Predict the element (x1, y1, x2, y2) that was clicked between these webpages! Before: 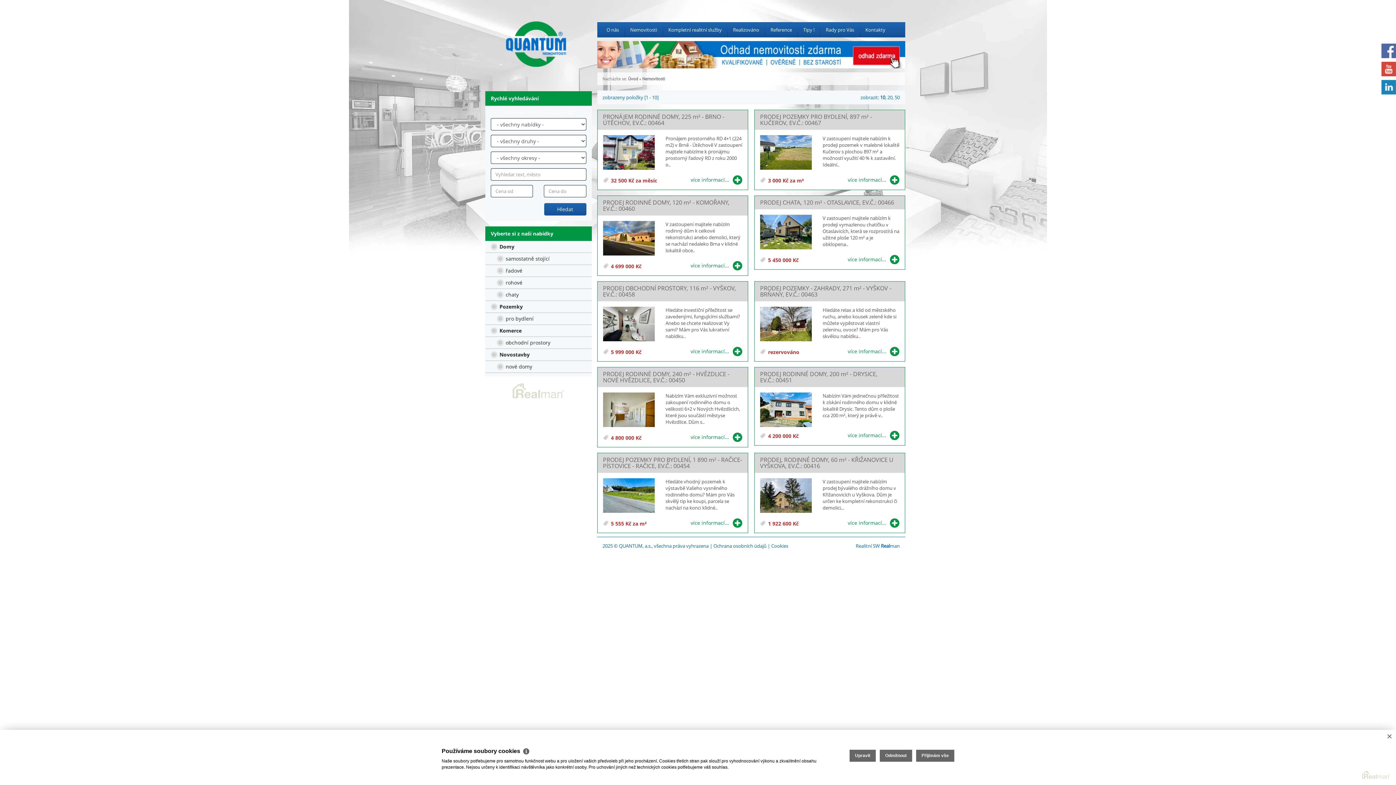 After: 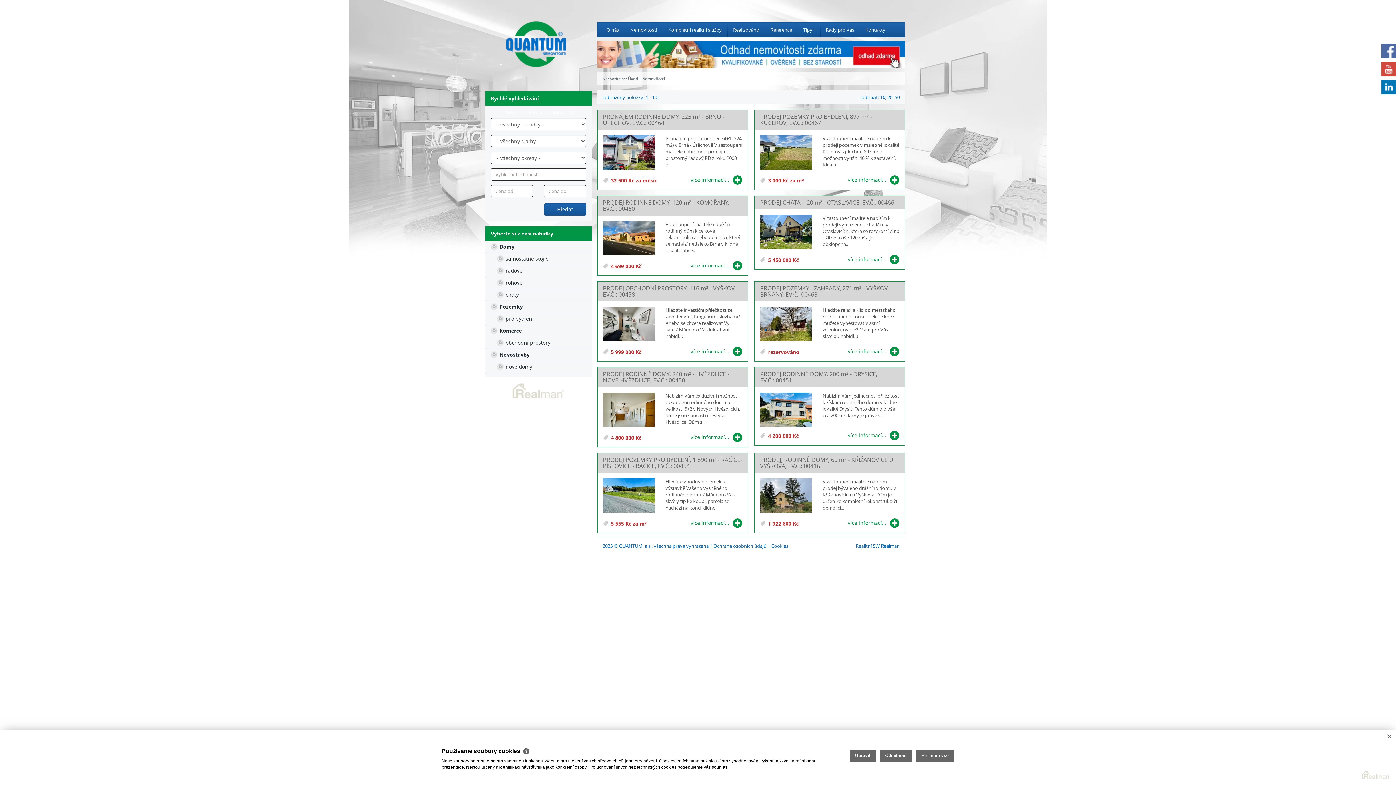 Action: label: LinkedIn bbox: (1381, 80, 1396, 94)